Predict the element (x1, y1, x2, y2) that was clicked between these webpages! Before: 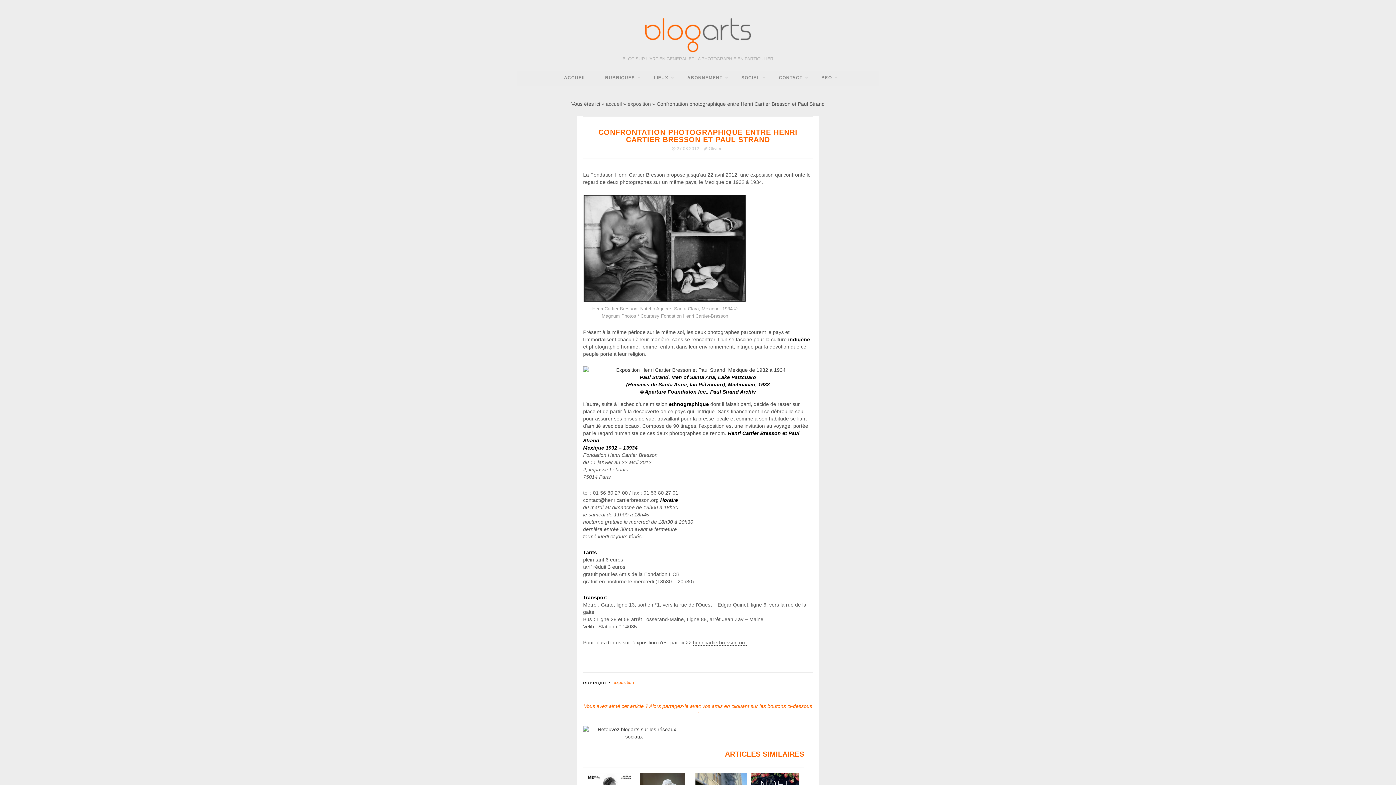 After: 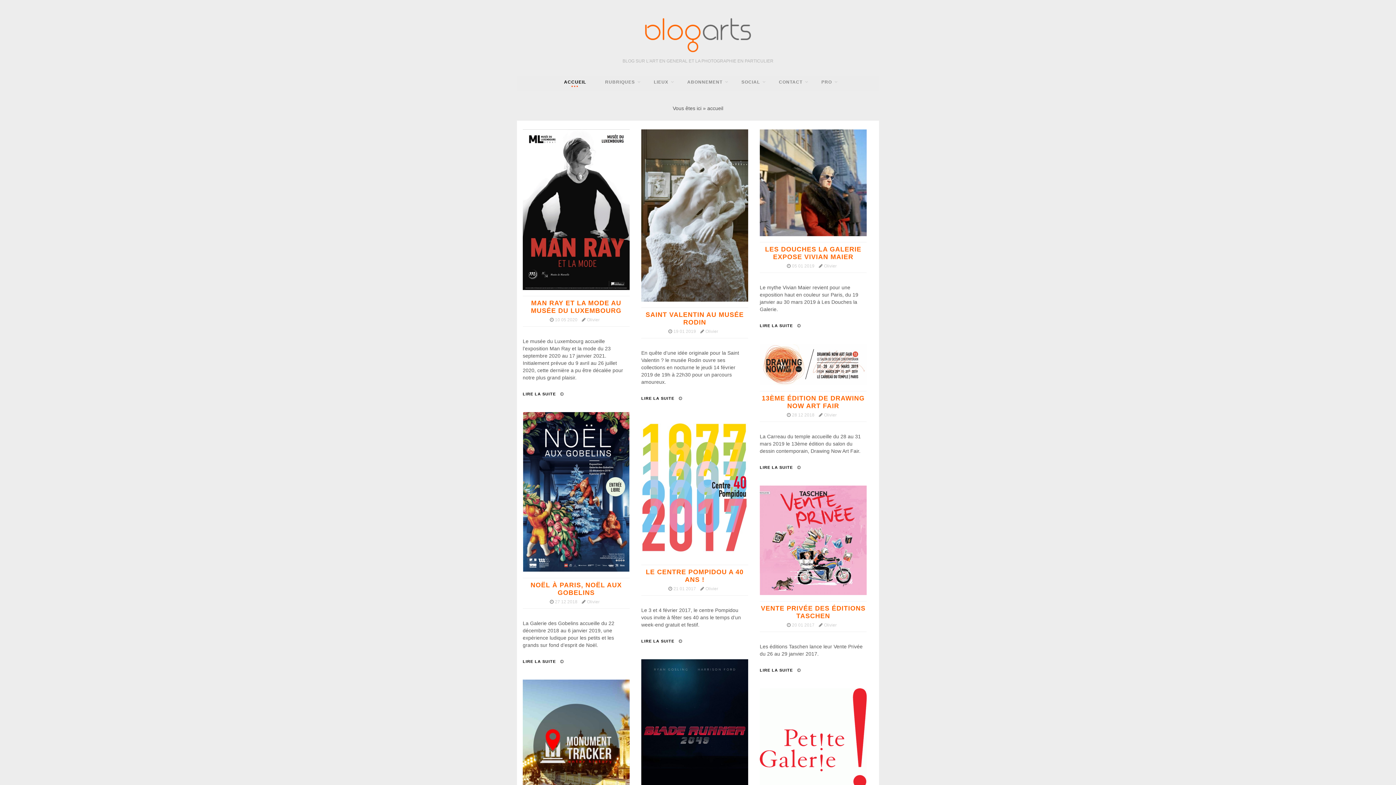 Action: label: Olivier bbox: (708, 146, 721, 151)